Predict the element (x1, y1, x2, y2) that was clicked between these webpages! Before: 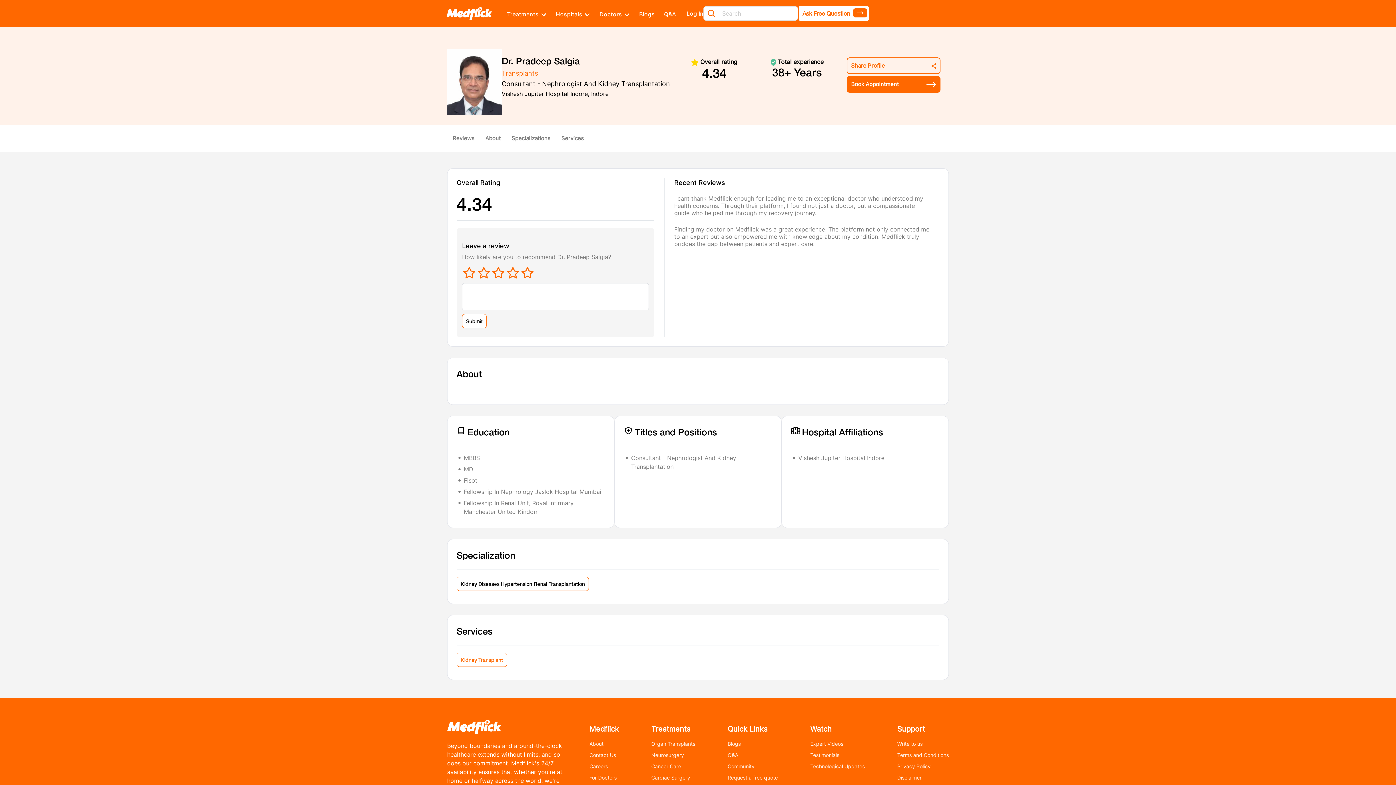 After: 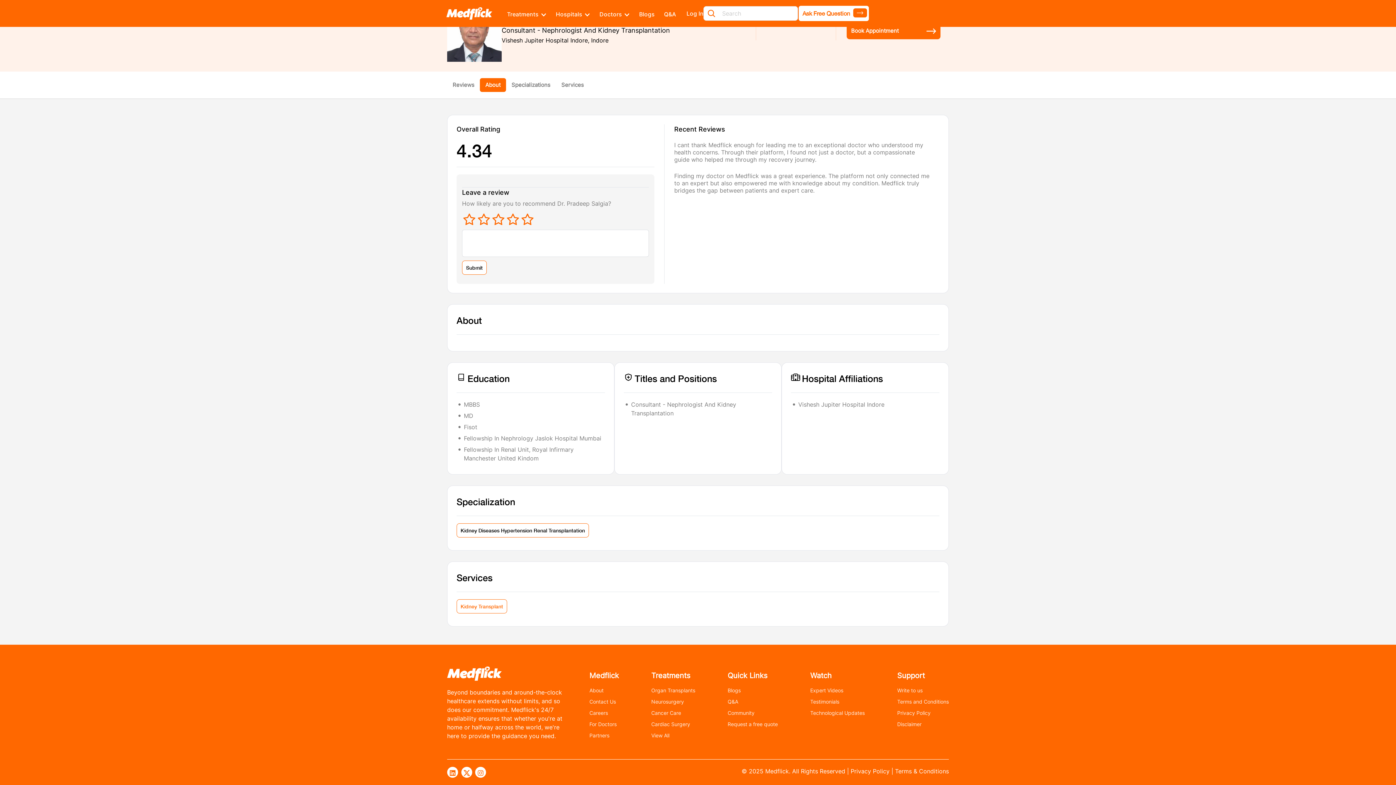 Action: label: About bbox: (480, 131, 506, 145)